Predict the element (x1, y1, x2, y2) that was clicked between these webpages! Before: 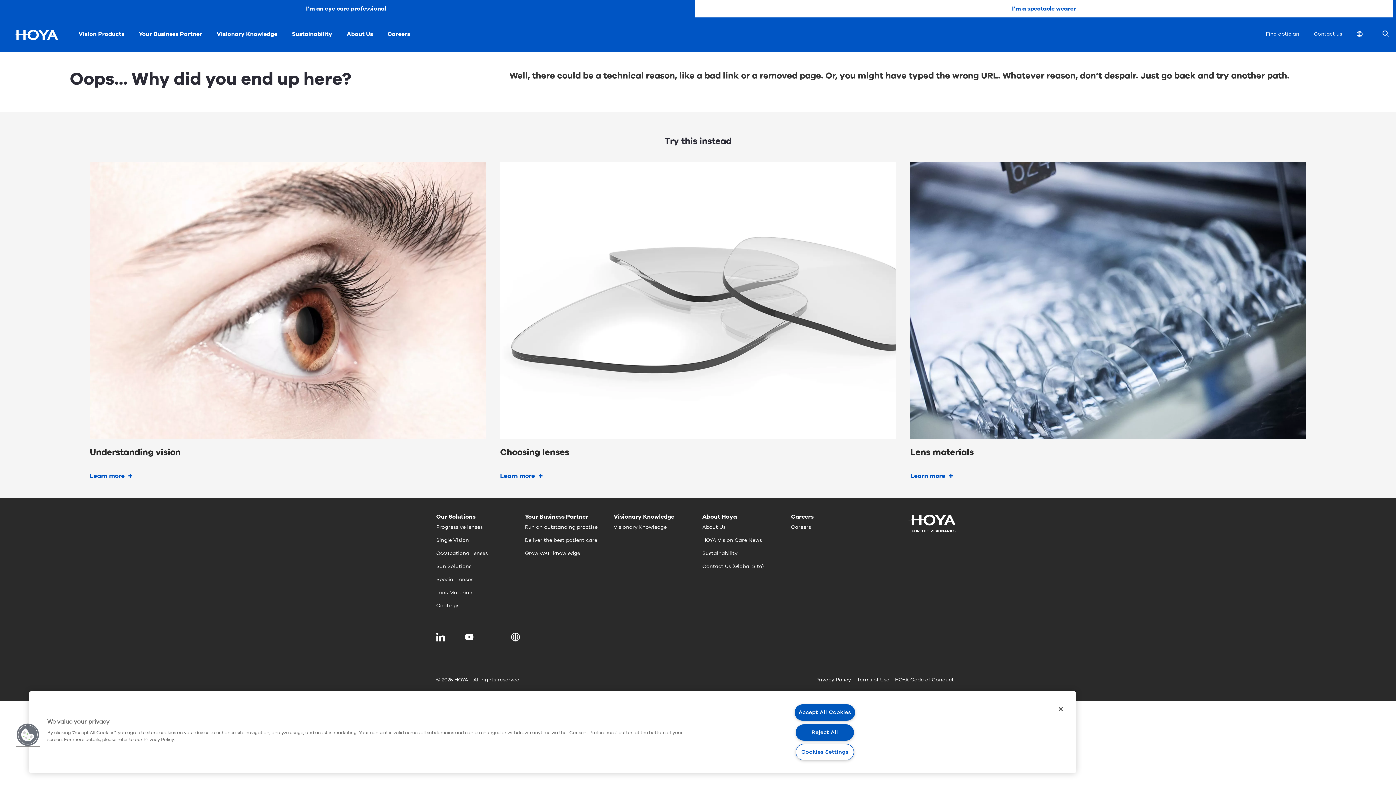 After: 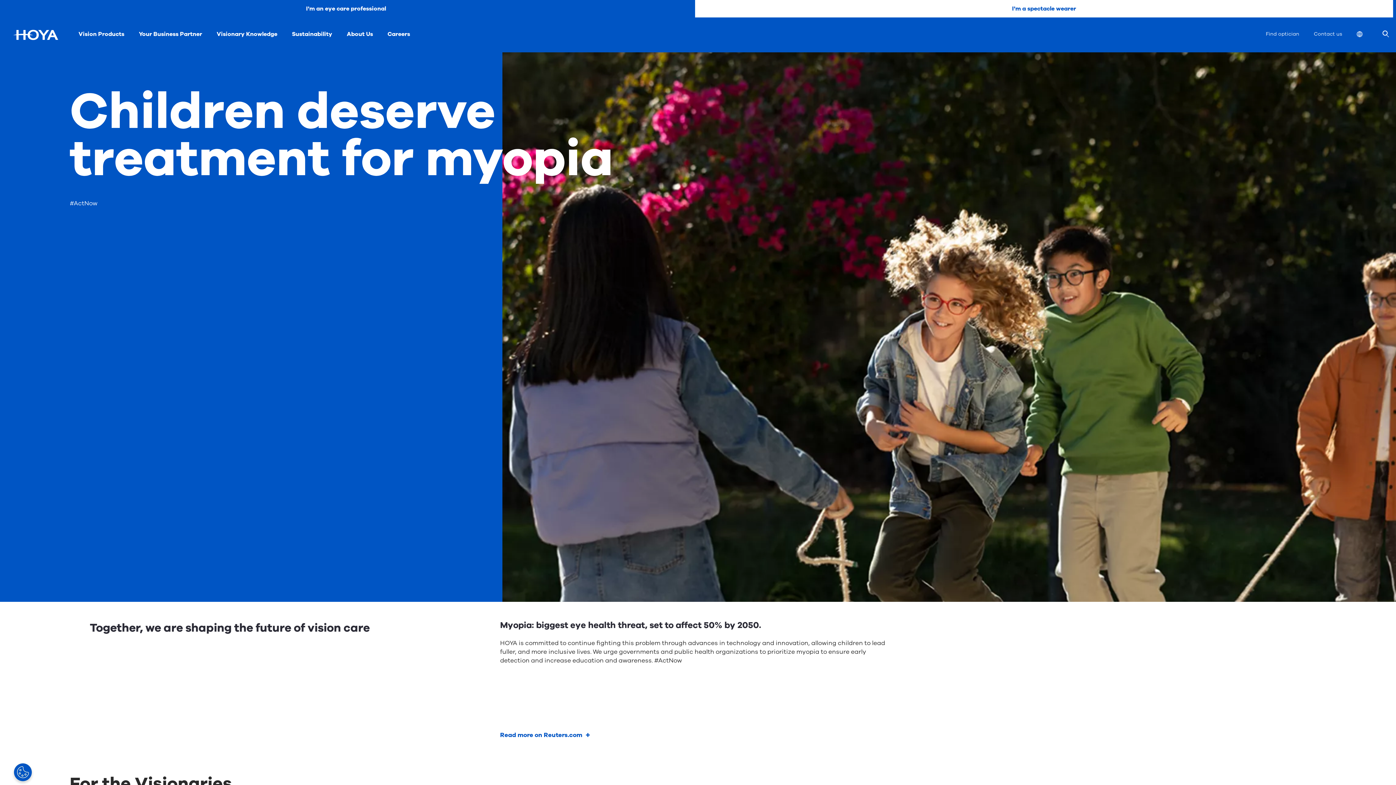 Action: bbox: (-2, 0, 695, 17) label: I'm an eye care professional